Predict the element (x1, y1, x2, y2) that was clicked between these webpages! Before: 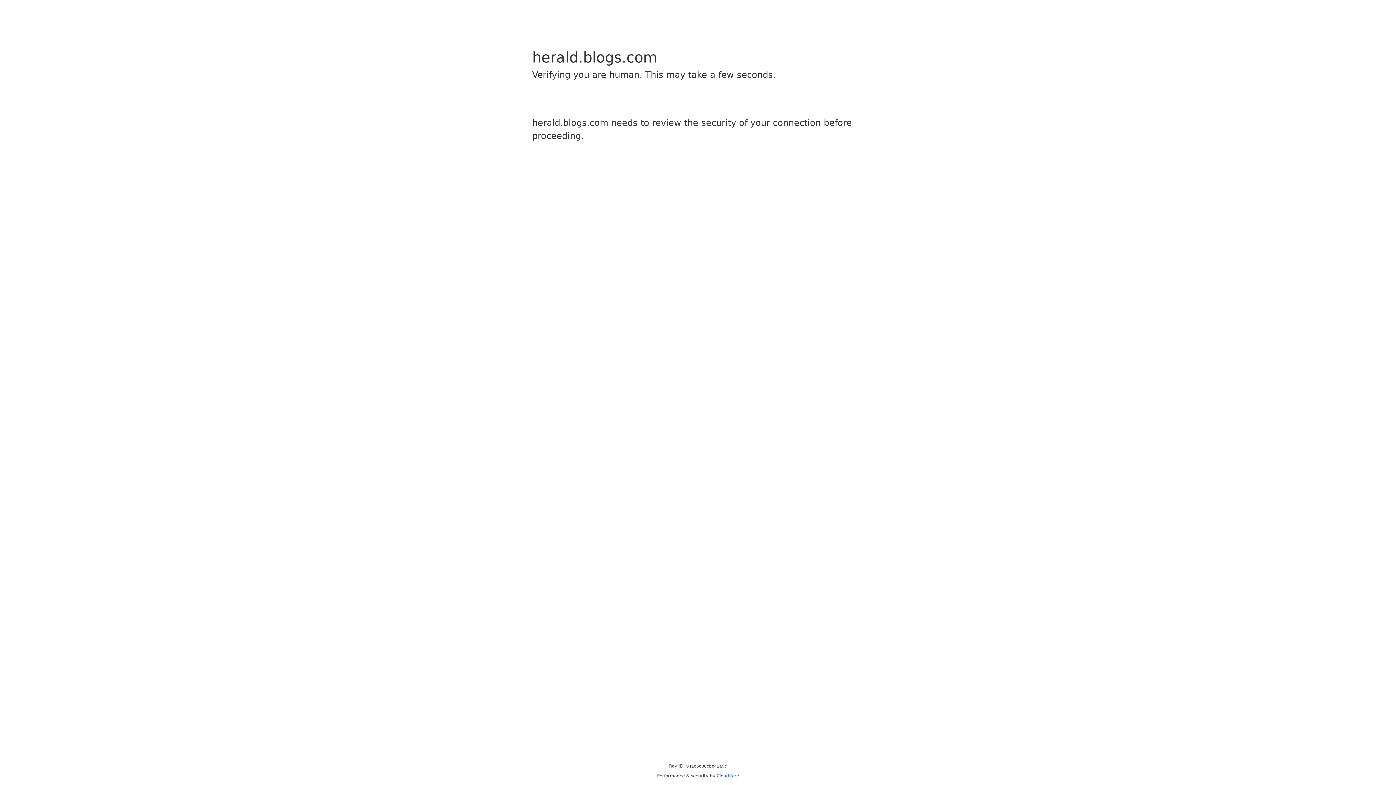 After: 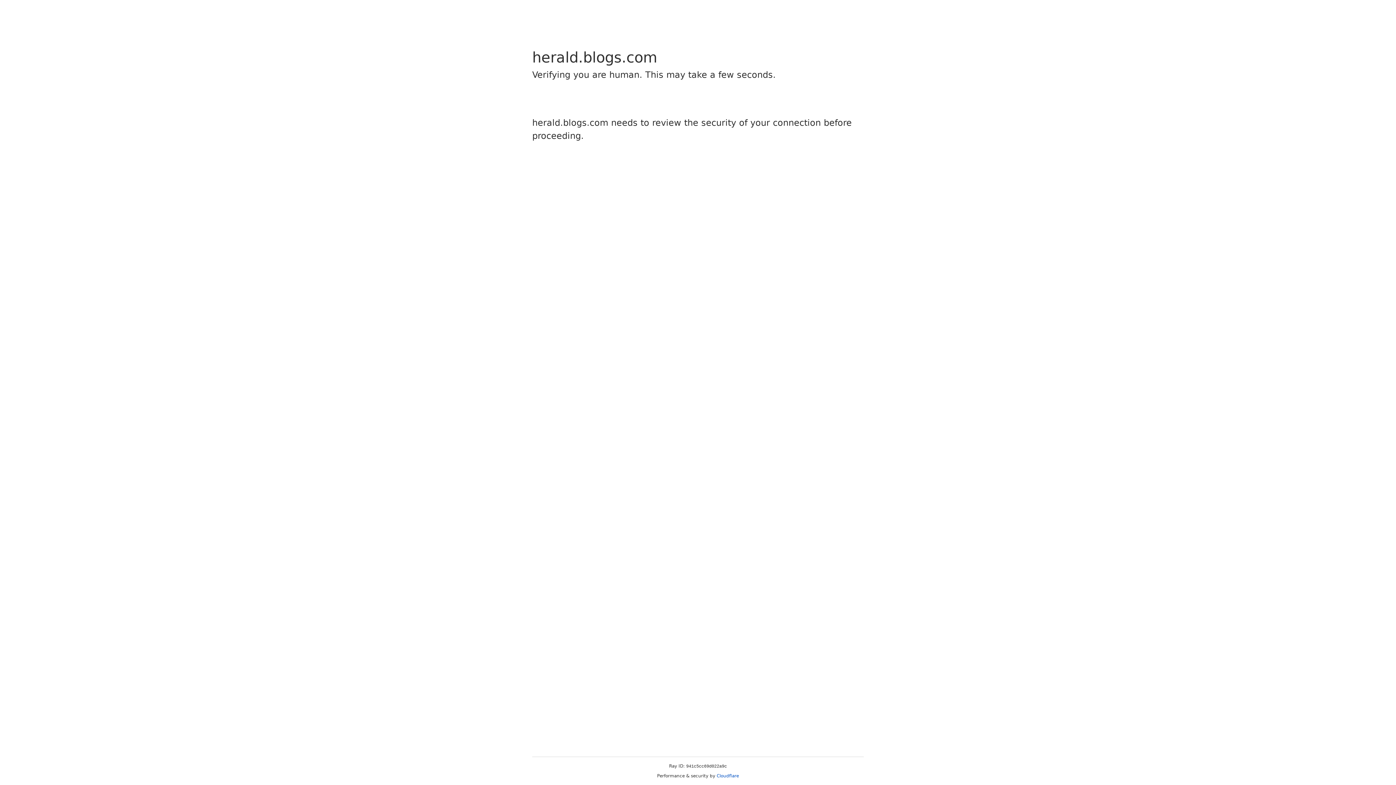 Action: bbox: (716, 773, 739, 778) label: Cloudflare